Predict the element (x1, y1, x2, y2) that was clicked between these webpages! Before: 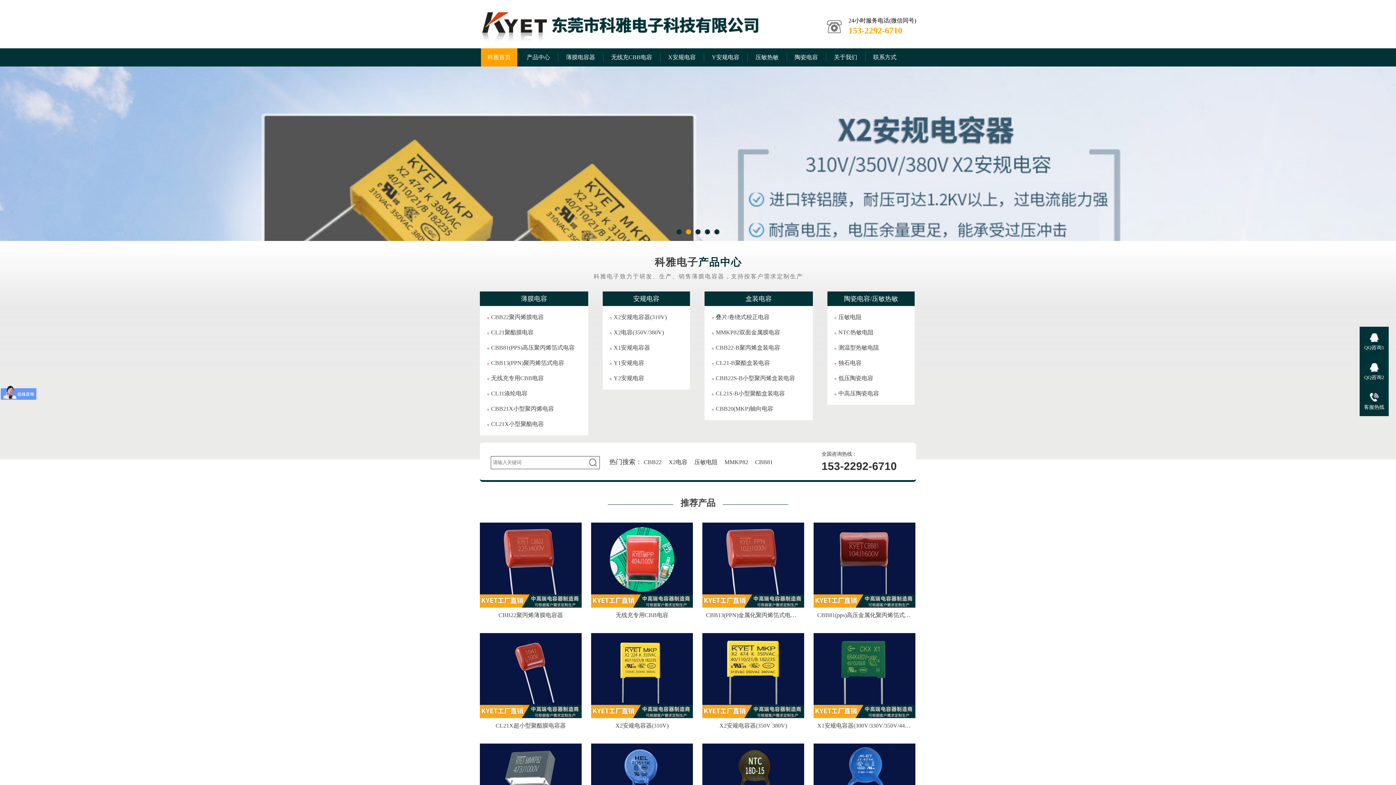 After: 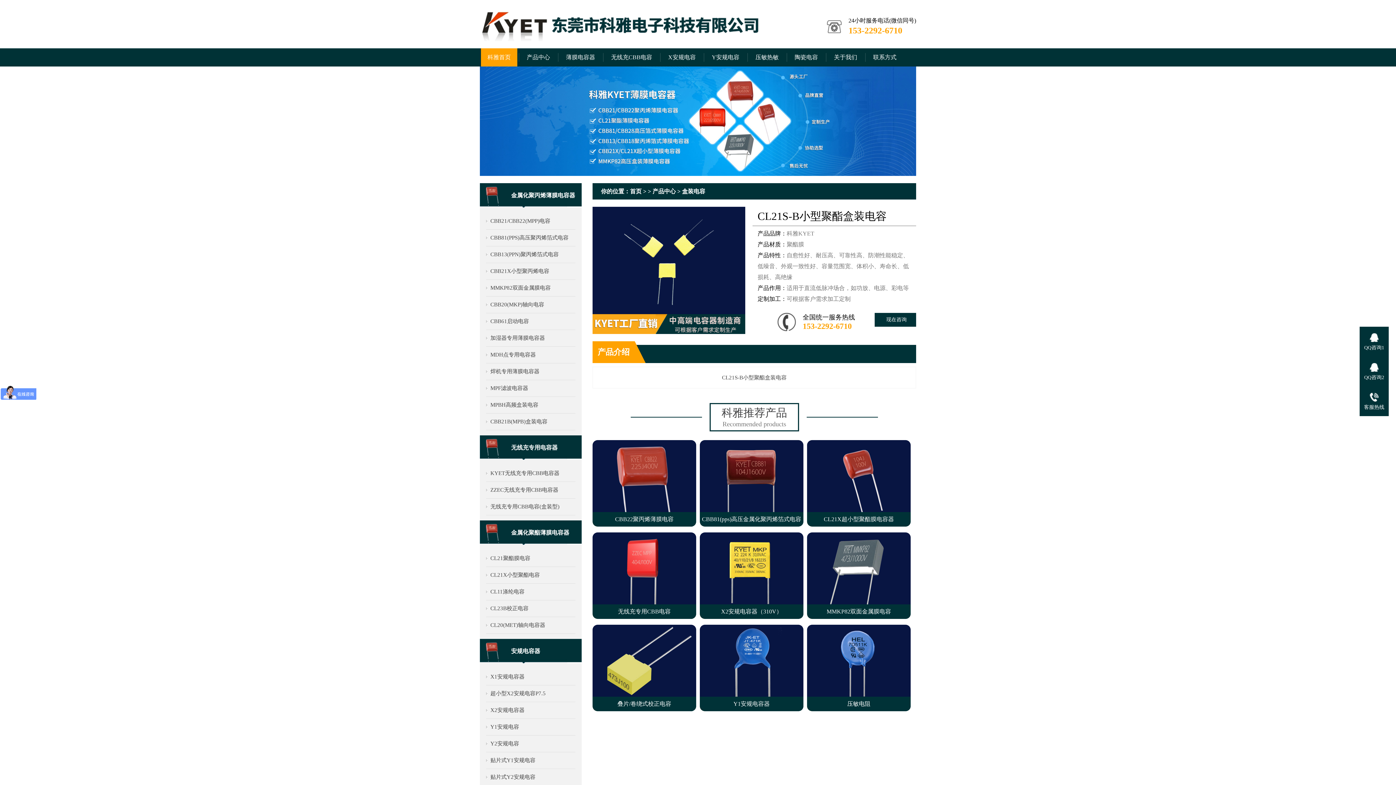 Action: label: CL21S-B小型聚酯盒装电容 bbox: (715, 388, 785, 399)